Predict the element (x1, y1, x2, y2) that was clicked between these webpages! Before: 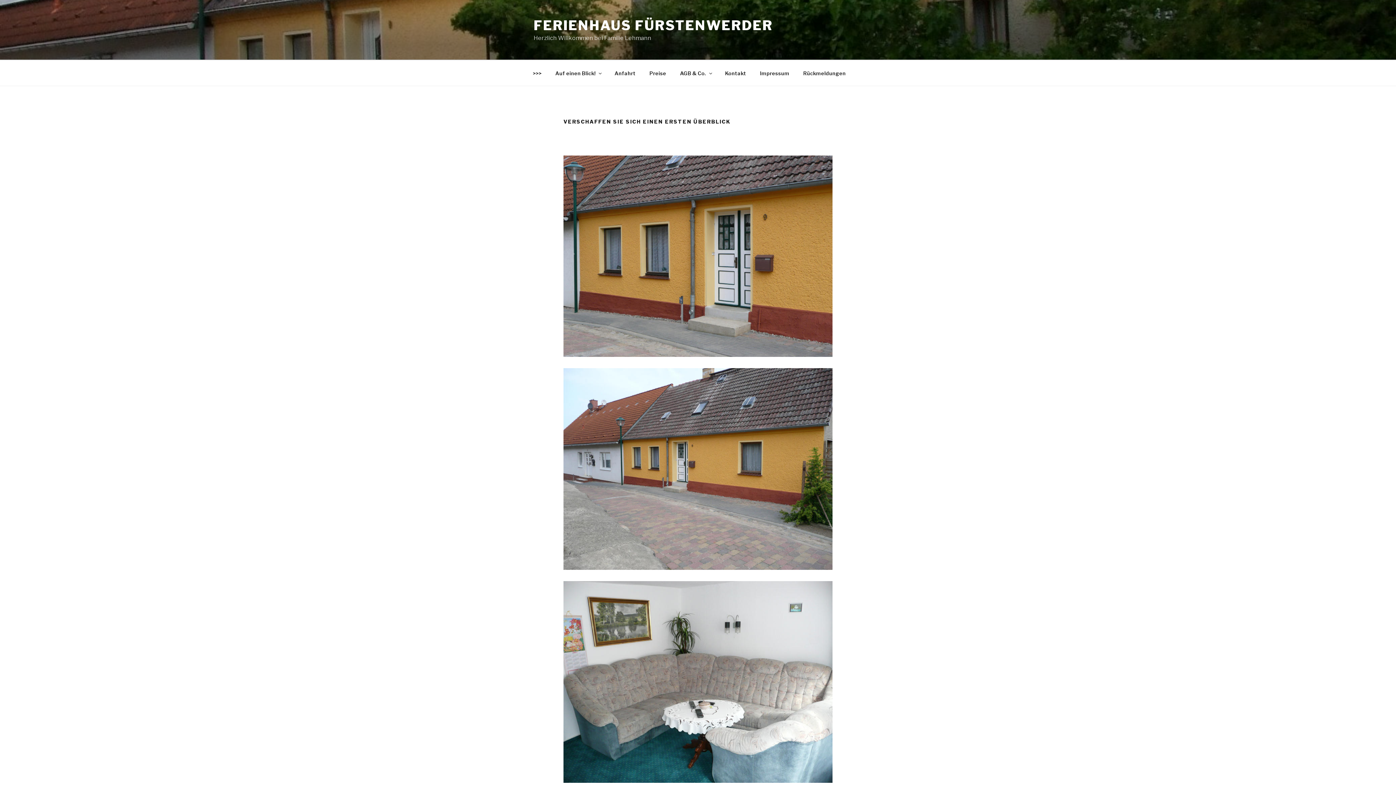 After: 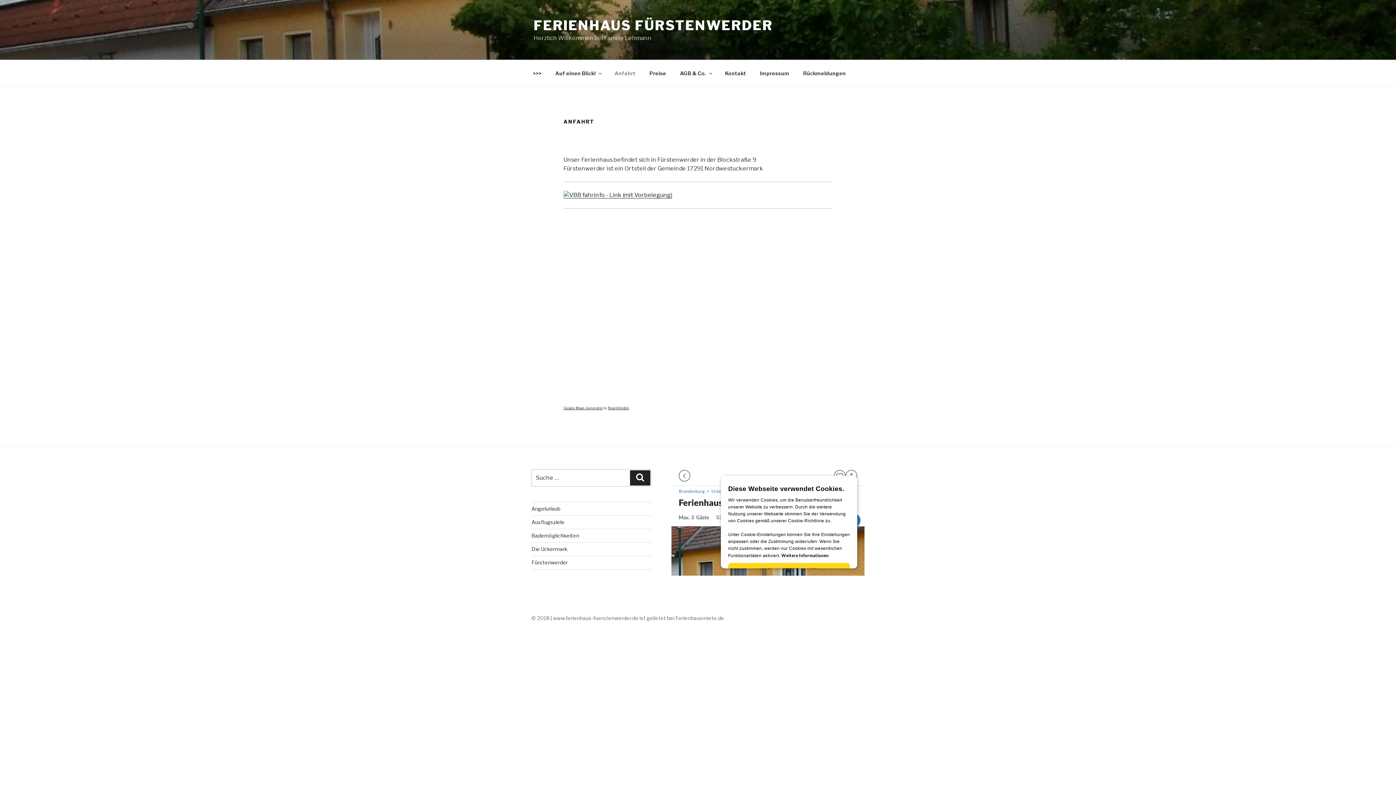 Action: label: Anfahrt bbox: (608, 64, 642, 82)